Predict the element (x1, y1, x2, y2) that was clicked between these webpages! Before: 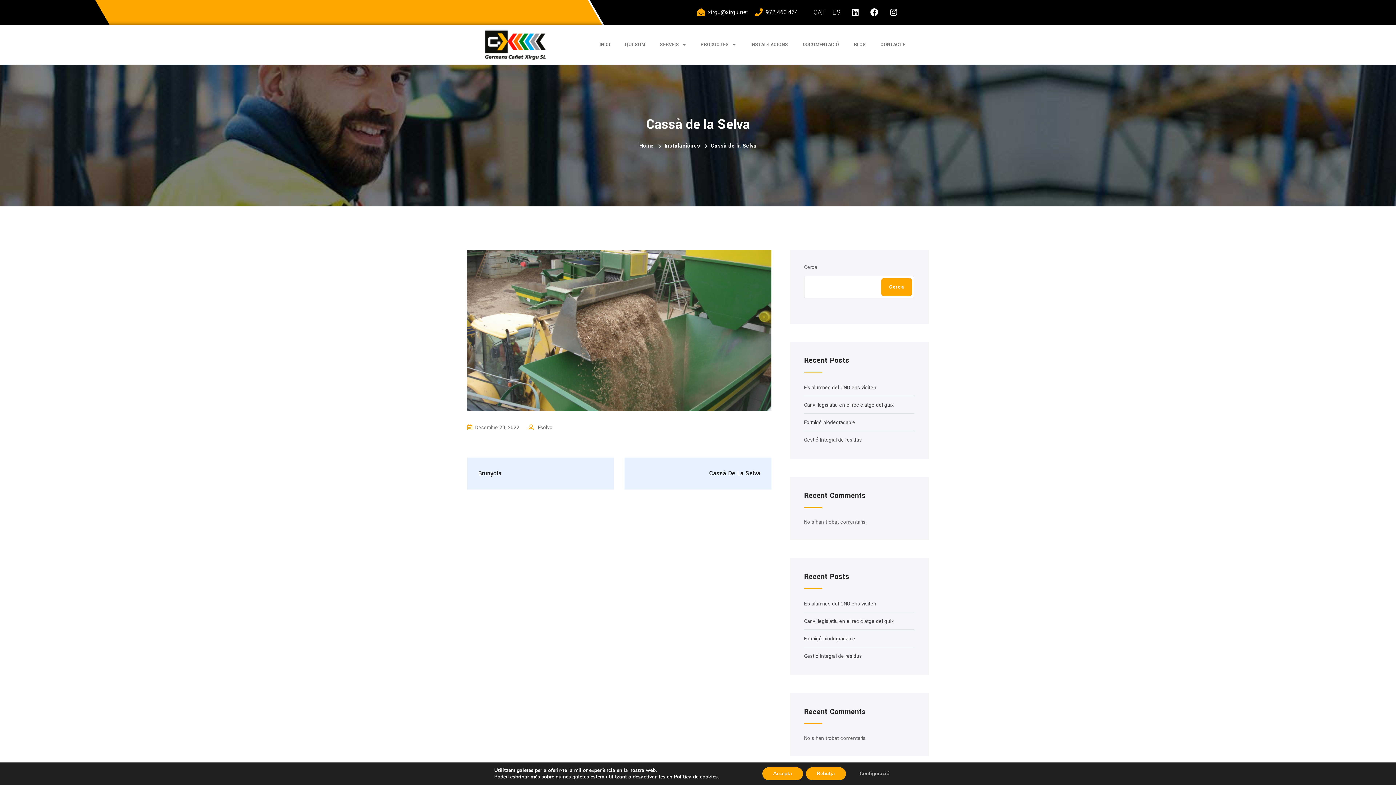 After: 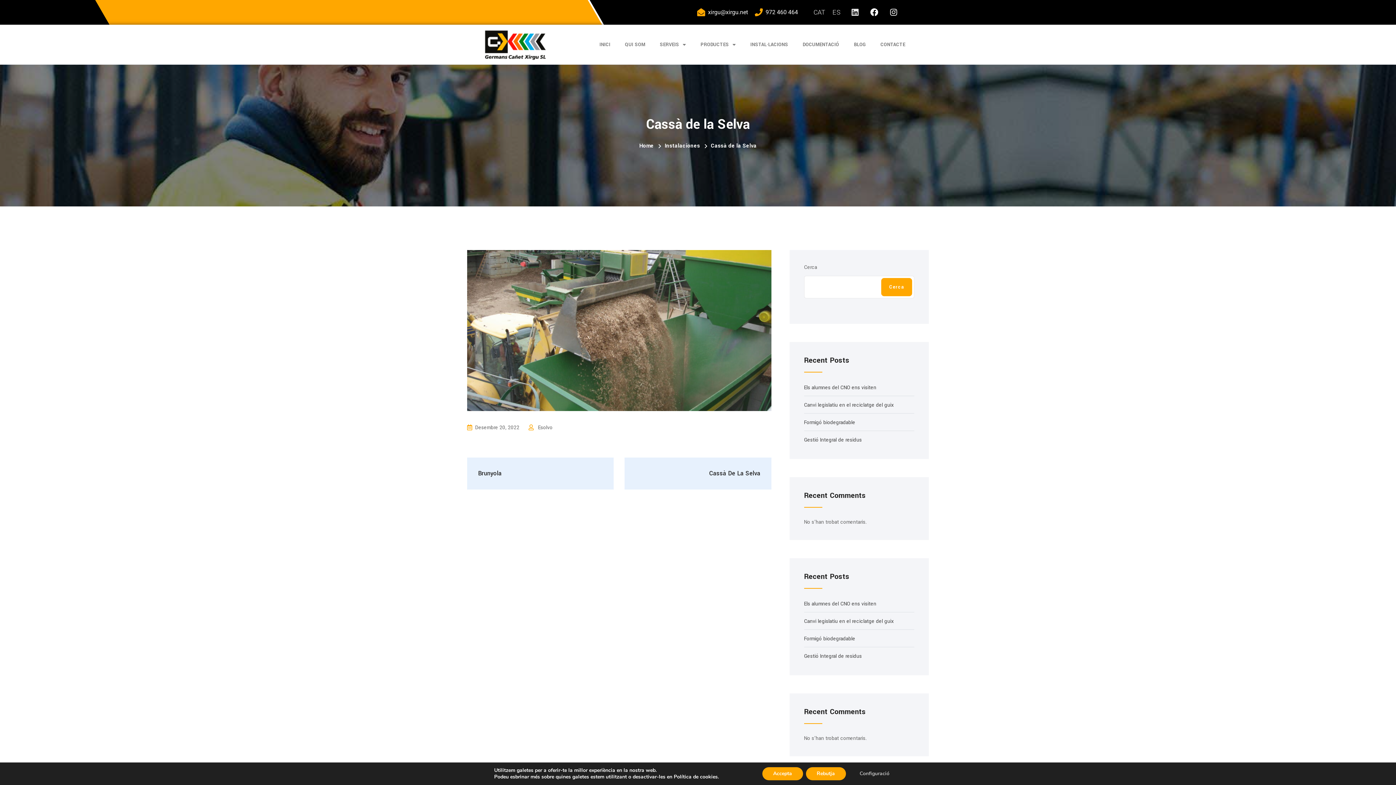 Action: bbox: (847, 4, 863, 20) label: Linkedin